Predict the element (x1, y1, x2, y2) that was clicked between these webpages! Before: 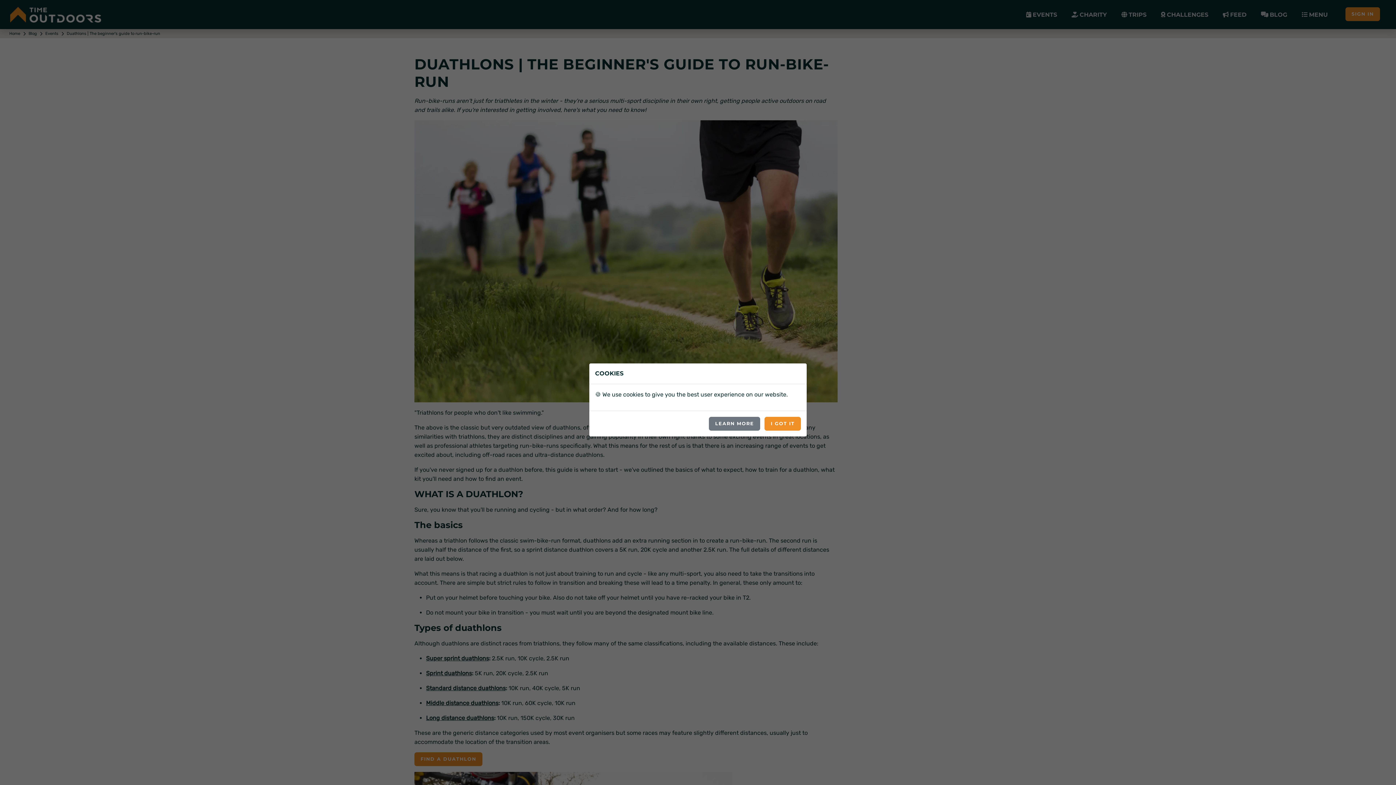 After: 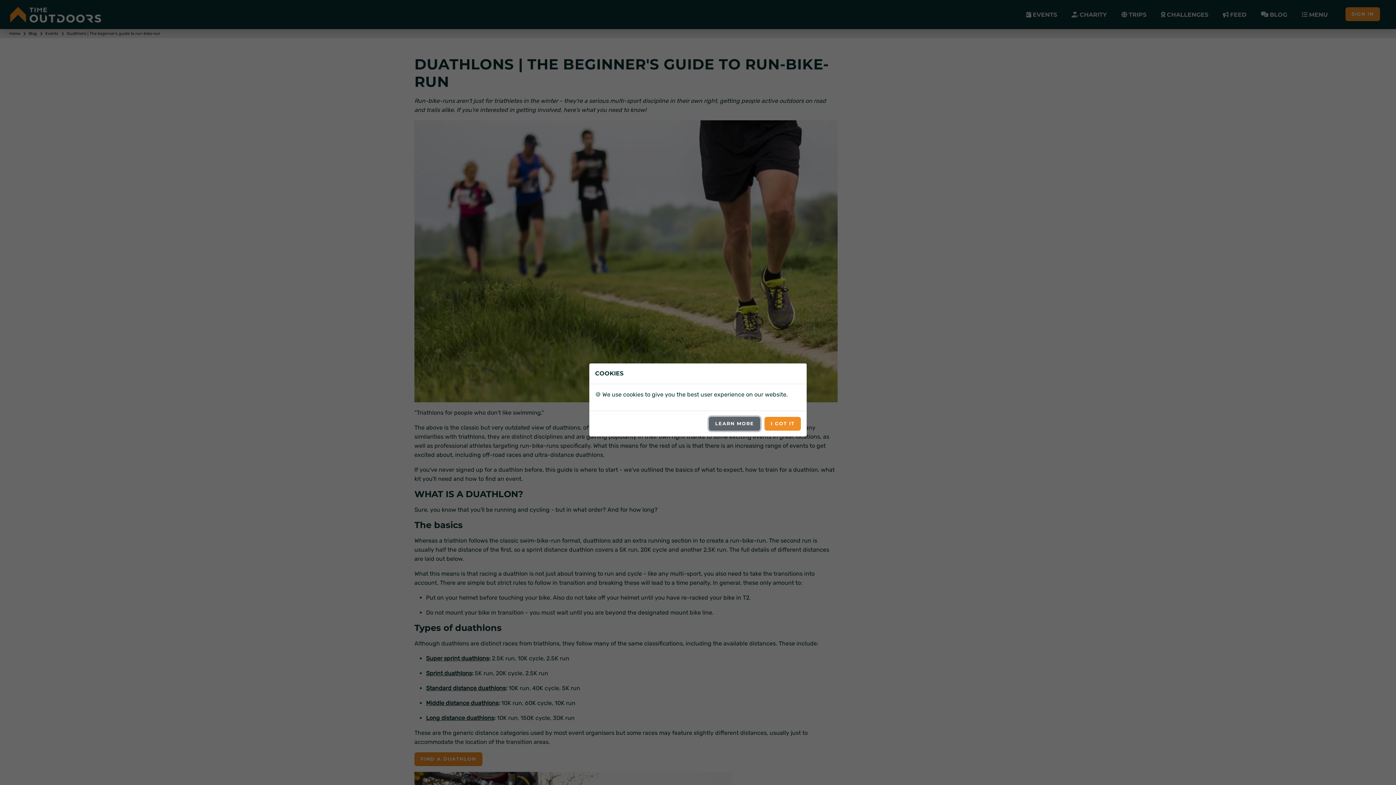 Action: label: LEARN MORE bbox: (709, 416, 760, 430)